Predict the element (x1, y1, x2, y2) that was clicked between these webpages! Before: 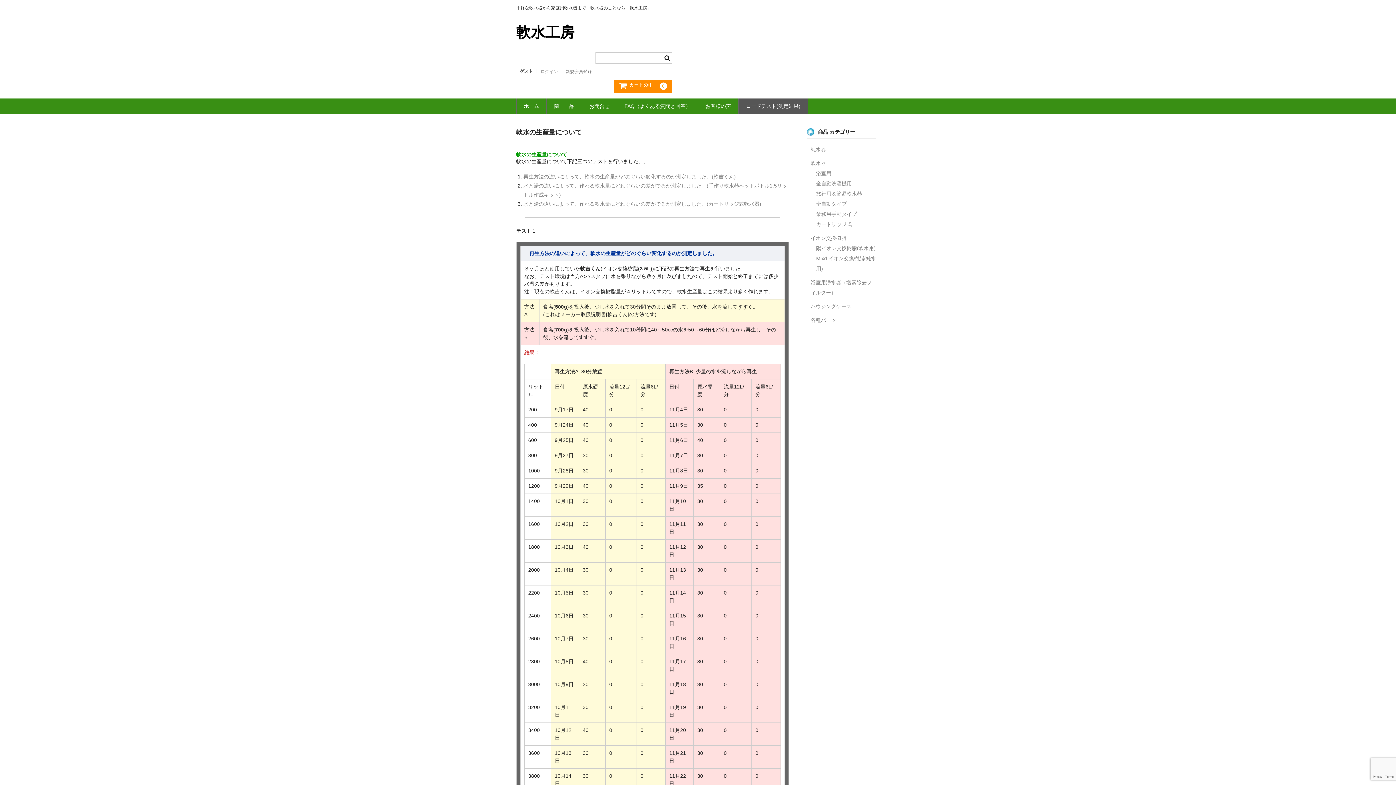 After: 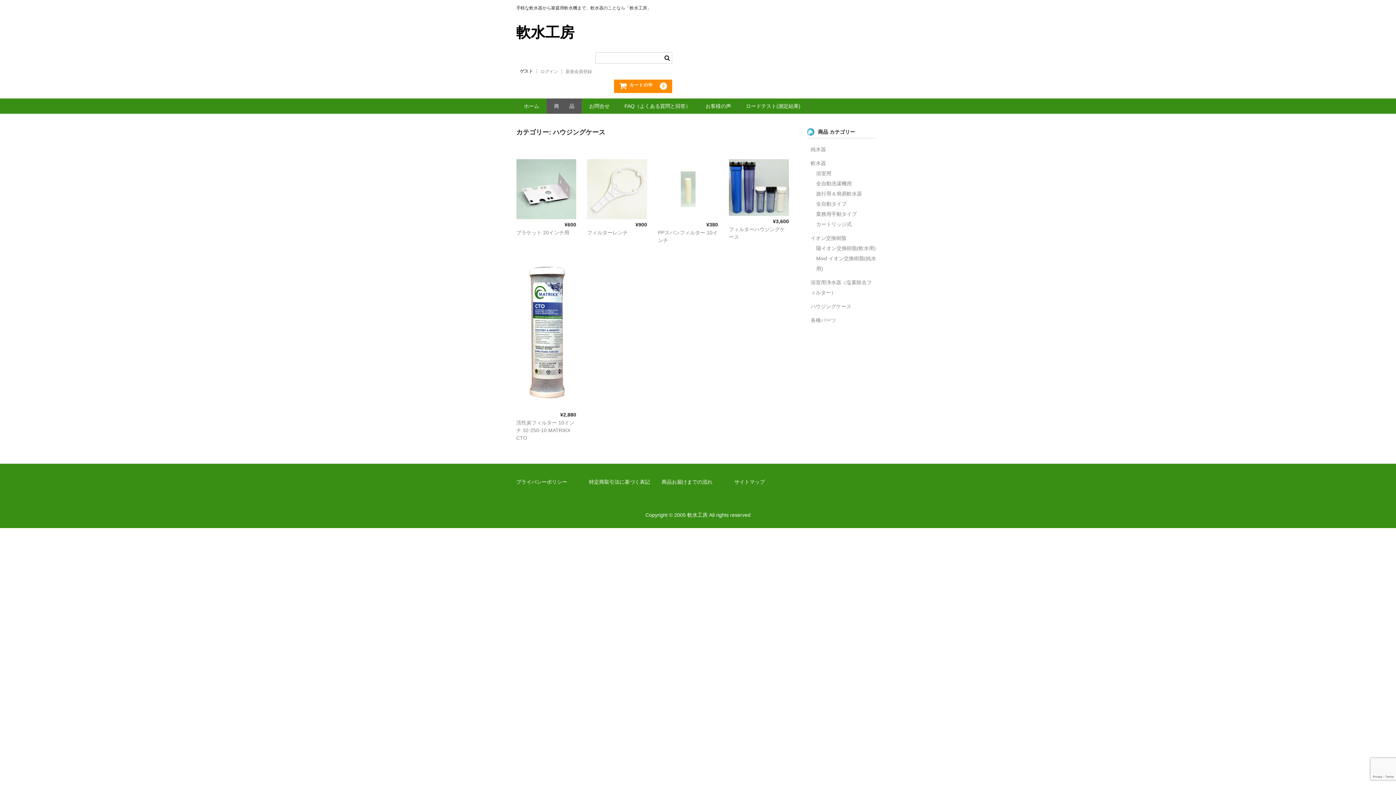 Action: bbox: (810, 303, 851, 309) label: ハウジングケース